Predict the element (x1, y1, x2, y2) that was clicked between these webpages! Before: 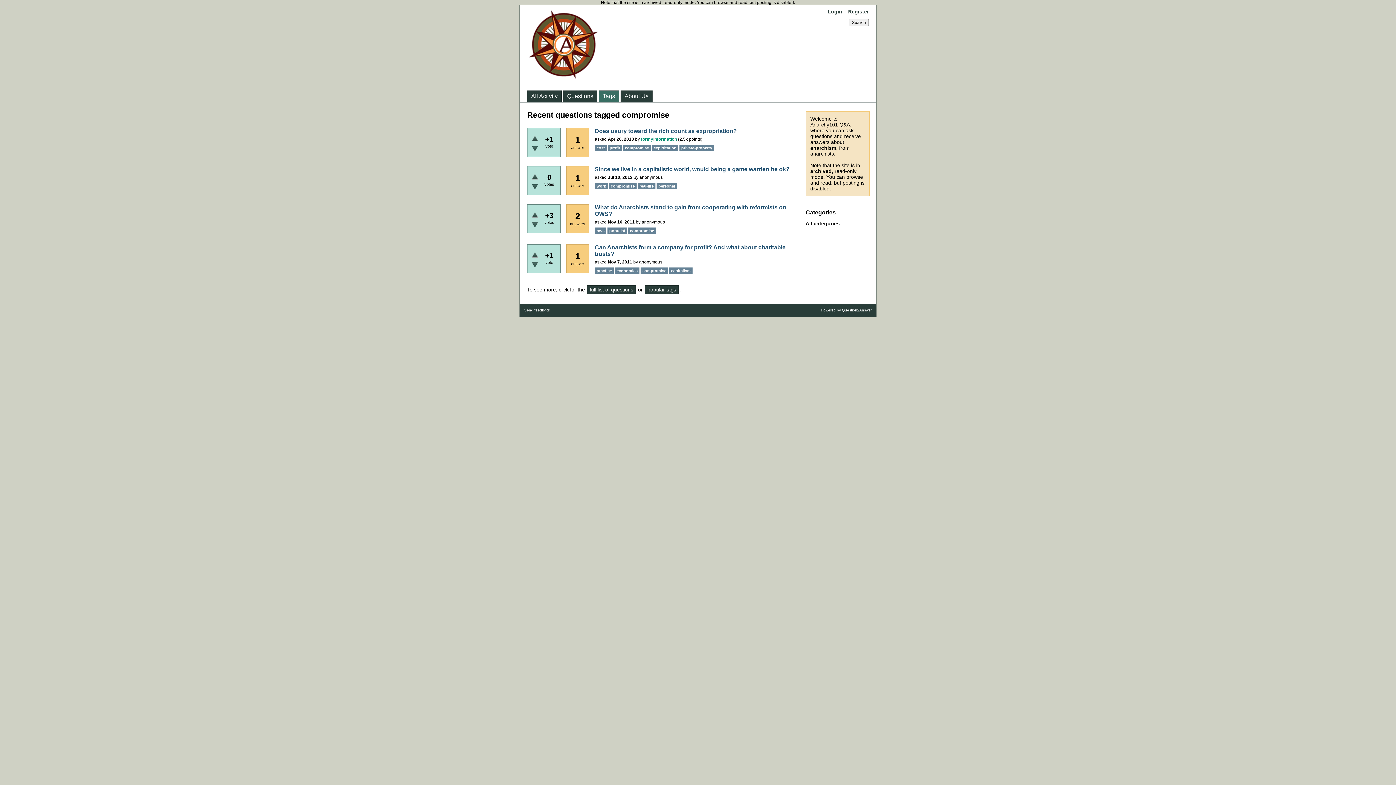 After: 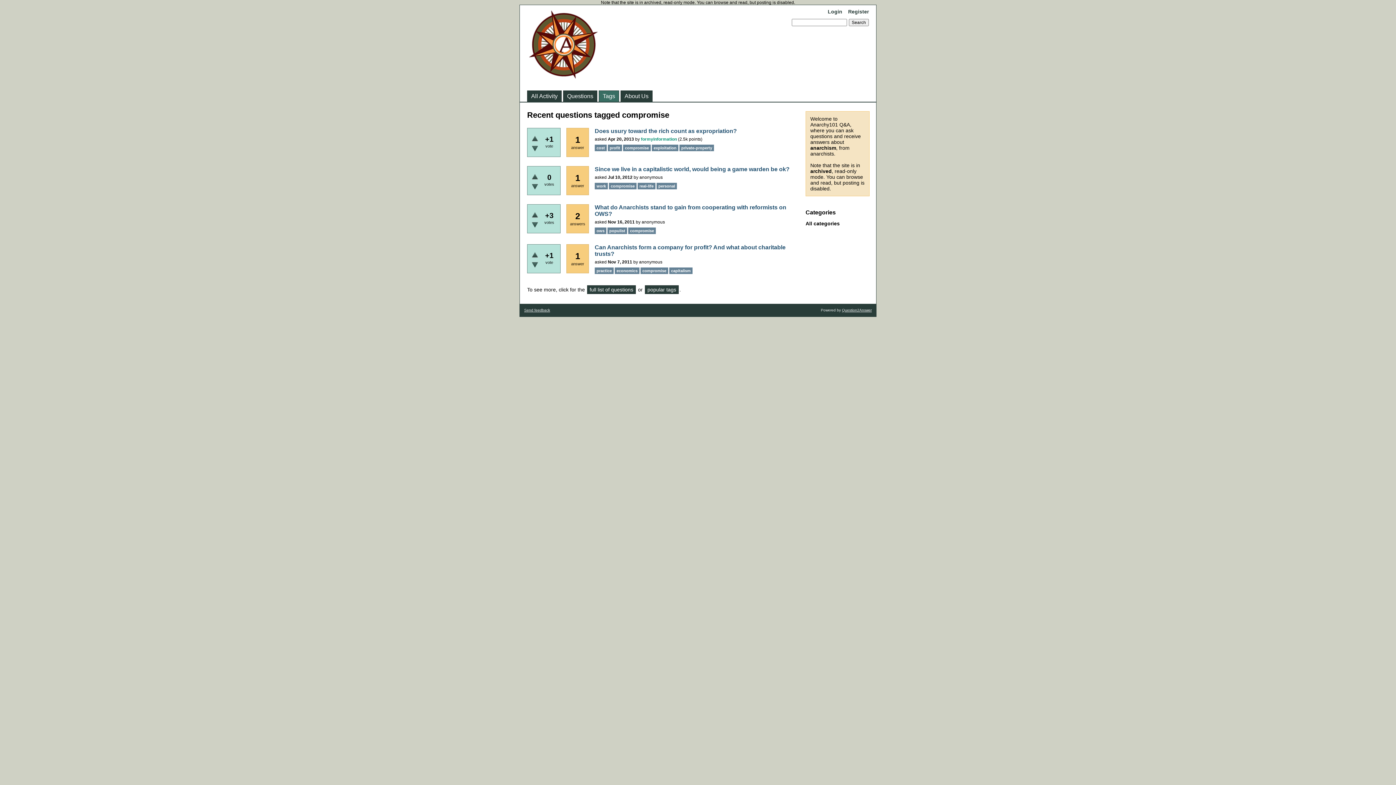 Action: bbox: (640, 267, 668, 274) label: compromise